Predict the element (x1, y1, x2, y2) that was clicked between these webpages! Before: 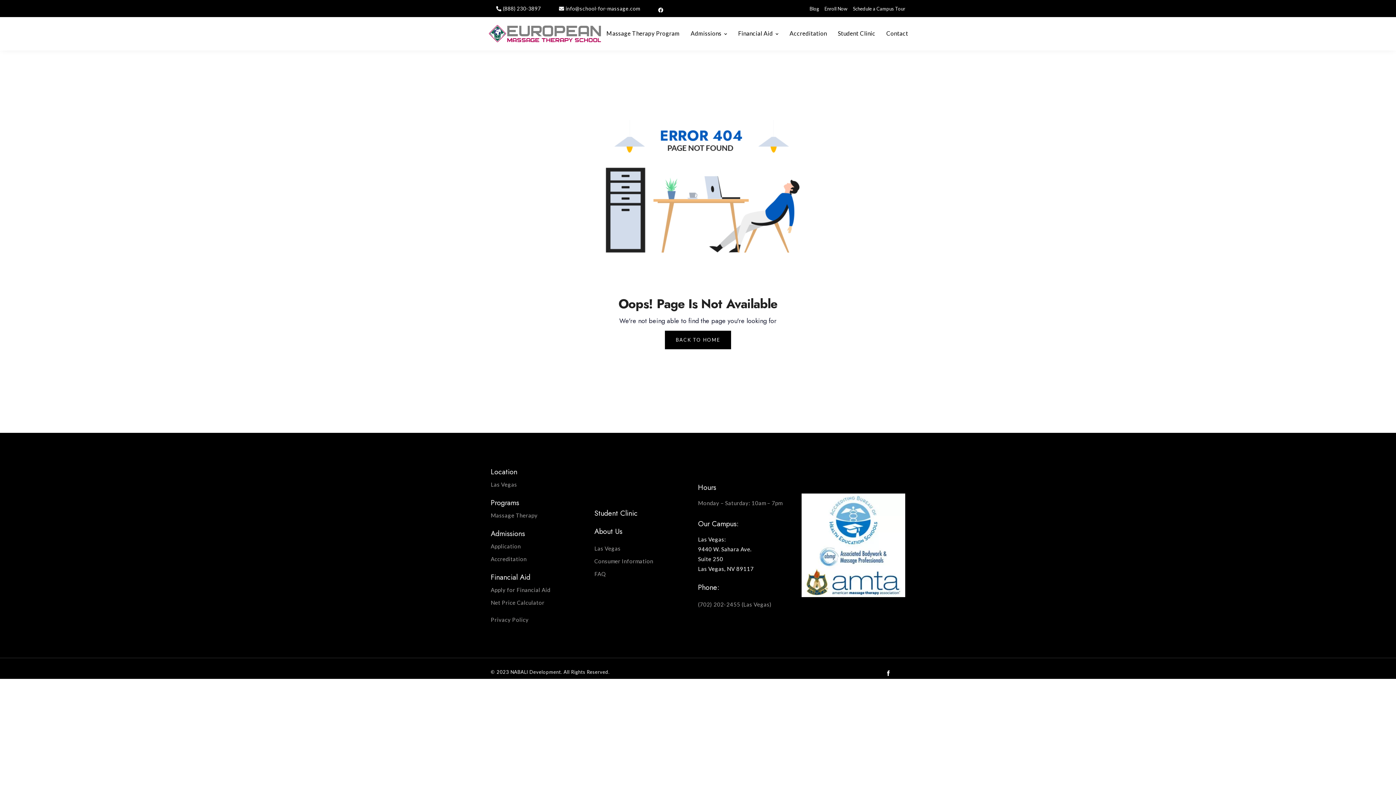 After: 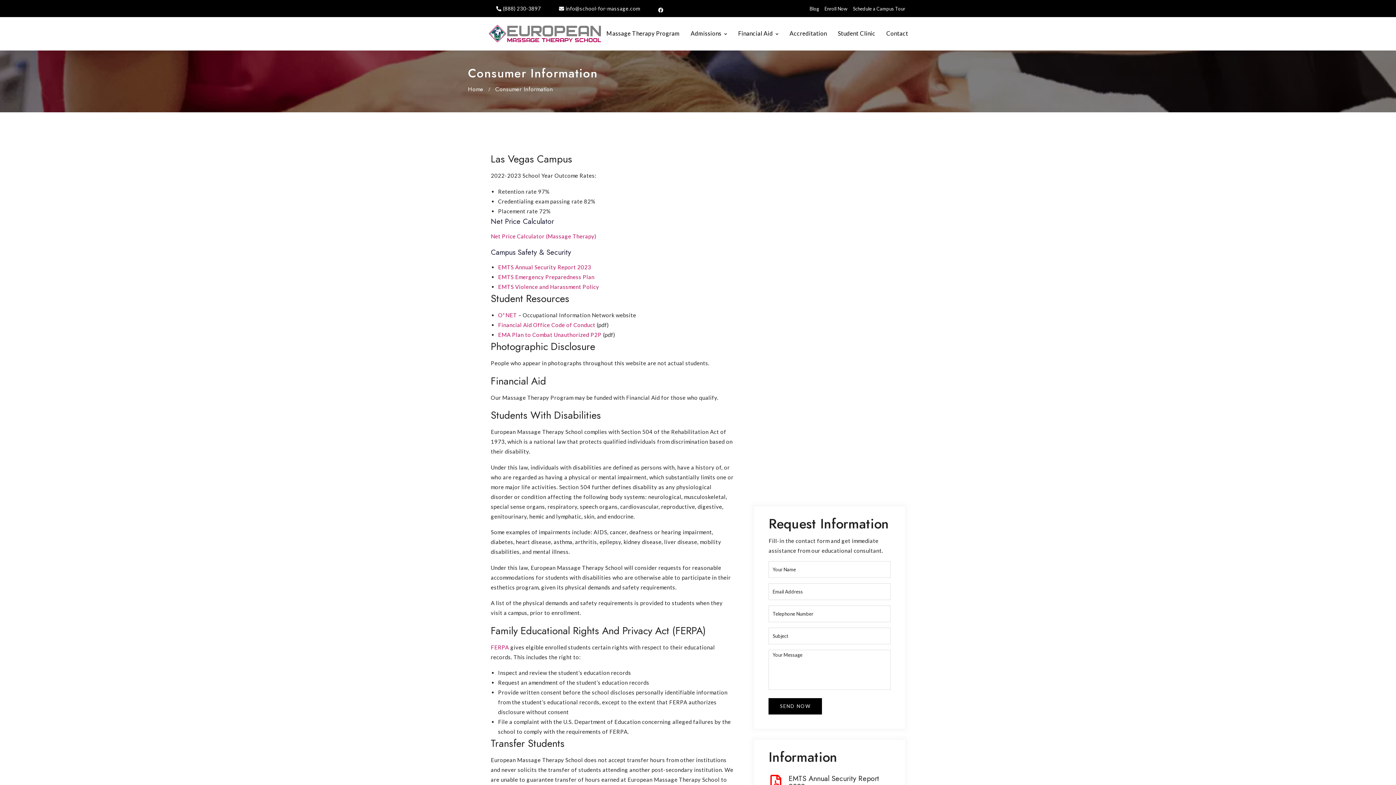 Action: label: Consumer Information bbox: (594, 558, 653, 564)